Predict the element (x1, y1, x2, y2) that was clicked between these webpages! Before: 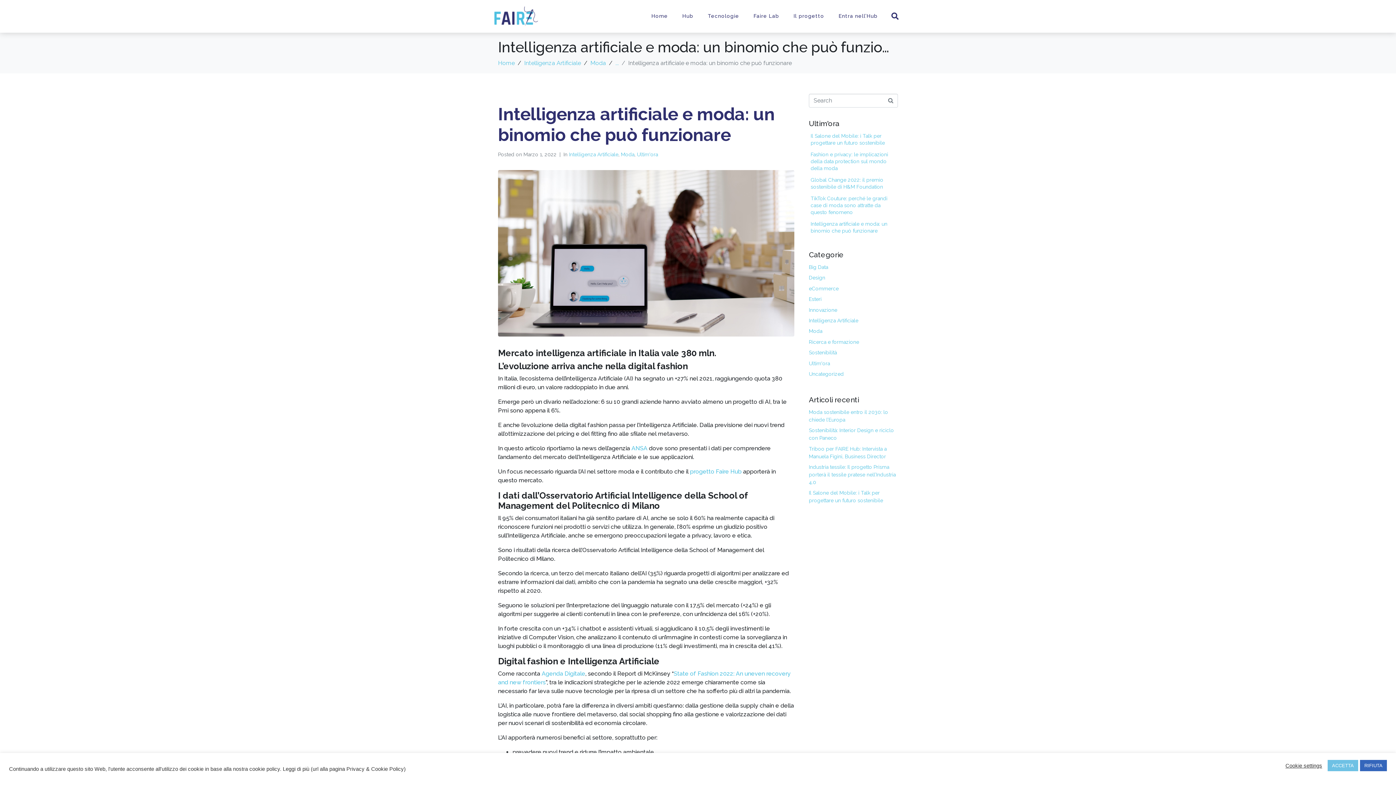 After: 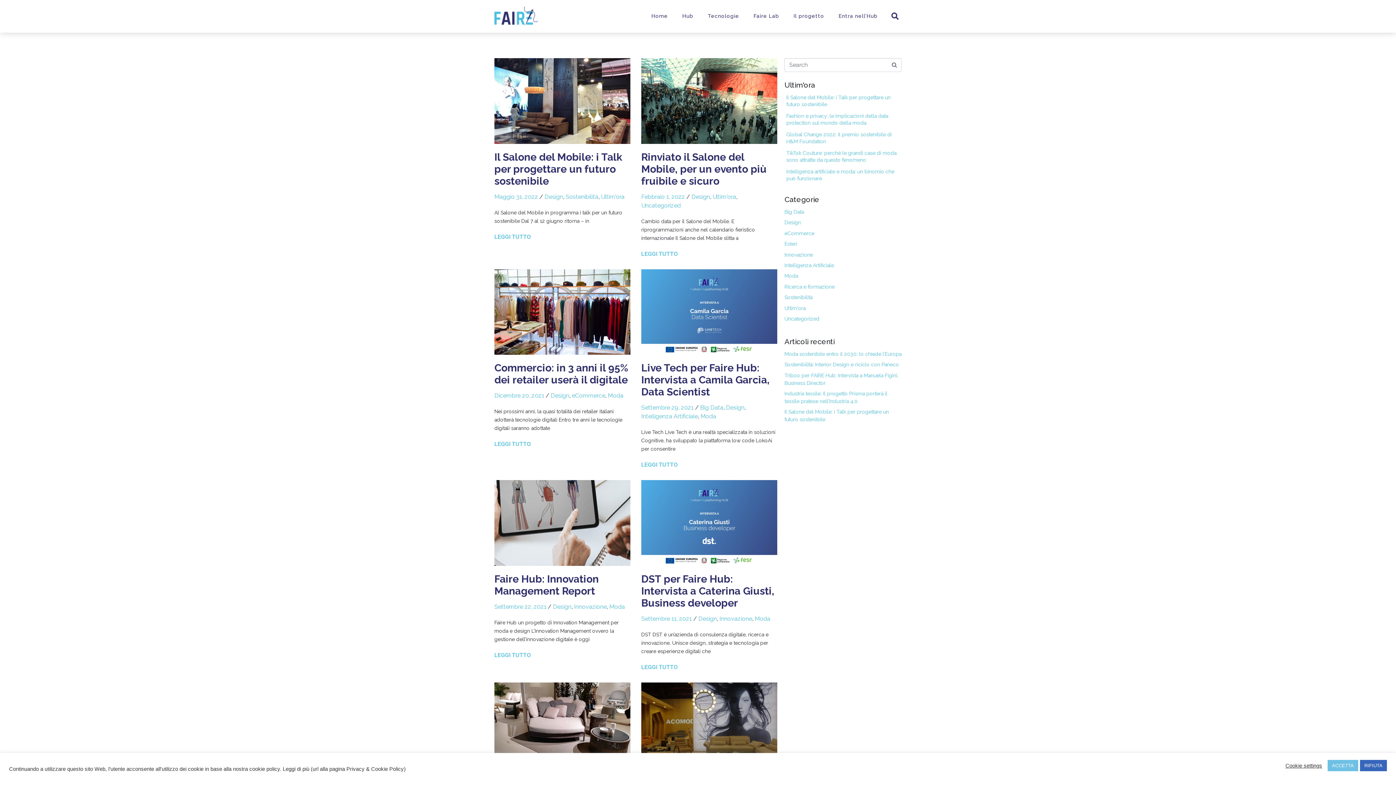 Action: label: Design bbox: (809, 275, 825, 280)